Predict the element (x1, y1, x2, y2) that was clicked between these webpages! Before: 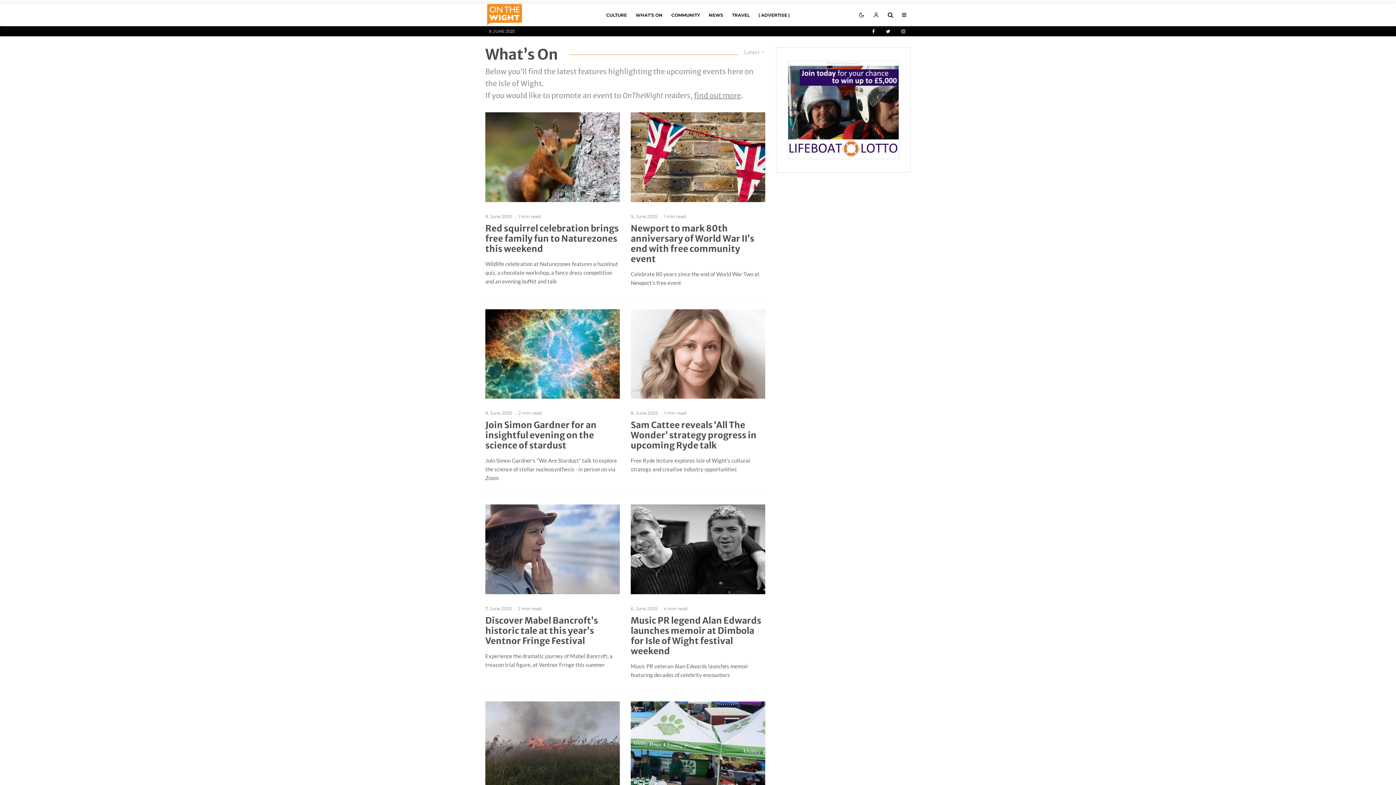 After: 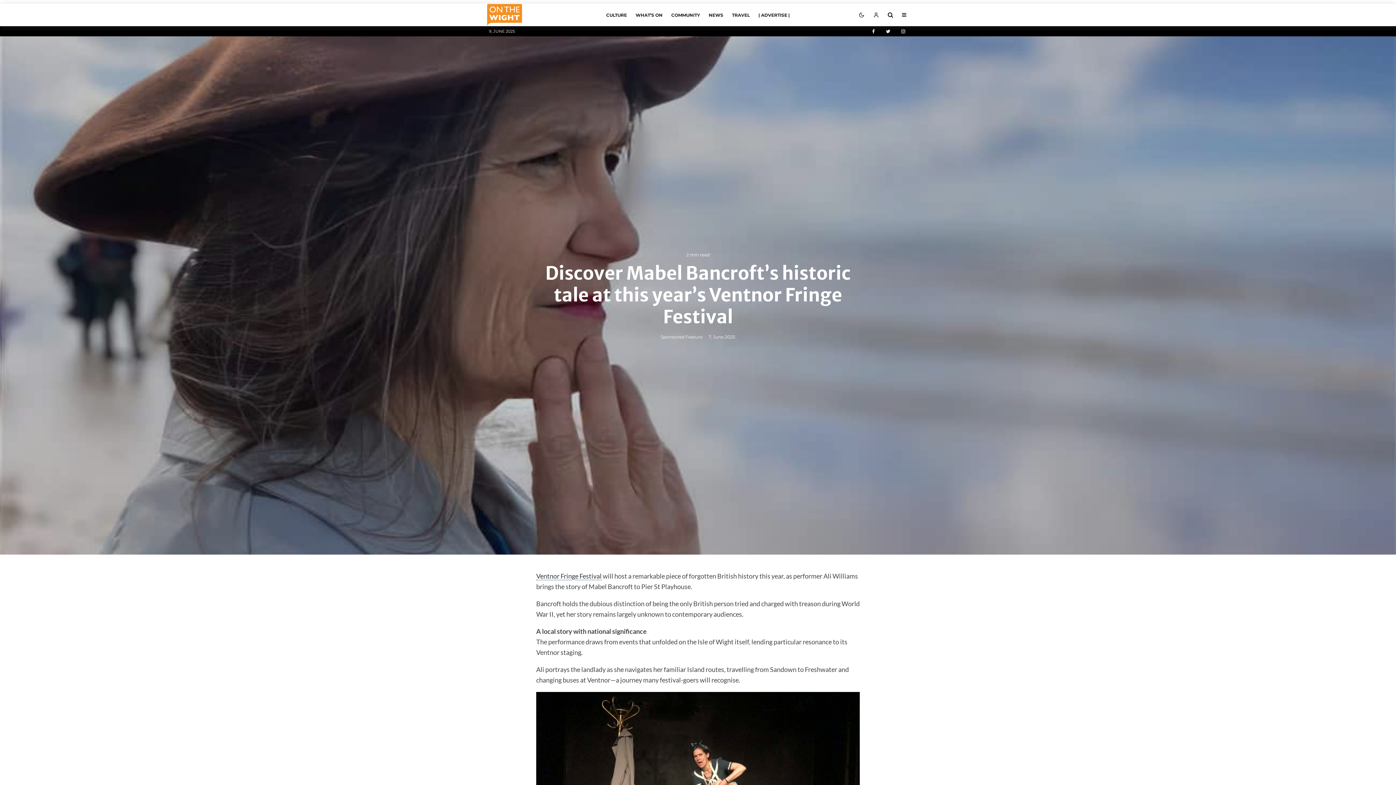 Action: label: Discover Mabel Bancroft’s historic tale at this year’s Ventnor Fringe Festival bbox: (485, 615, 620, 646)